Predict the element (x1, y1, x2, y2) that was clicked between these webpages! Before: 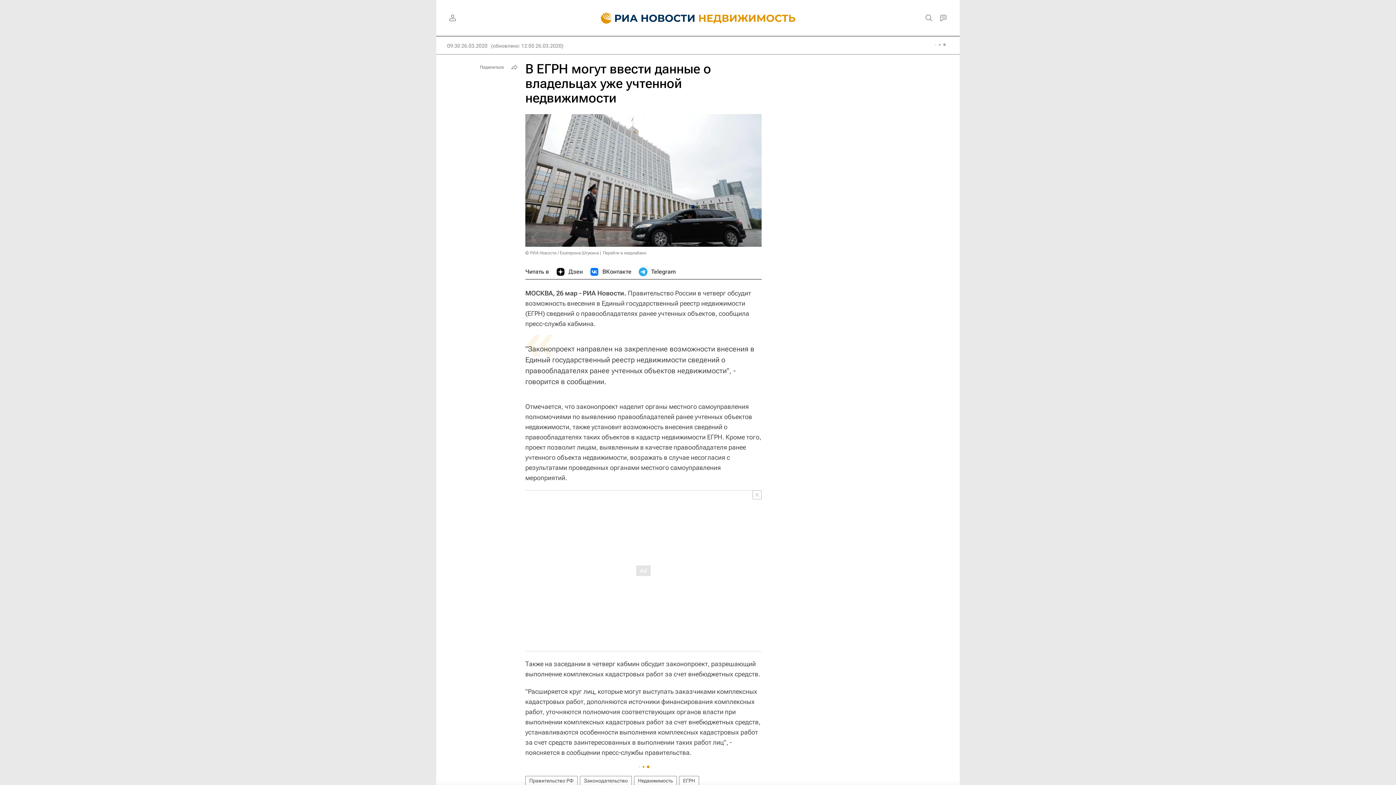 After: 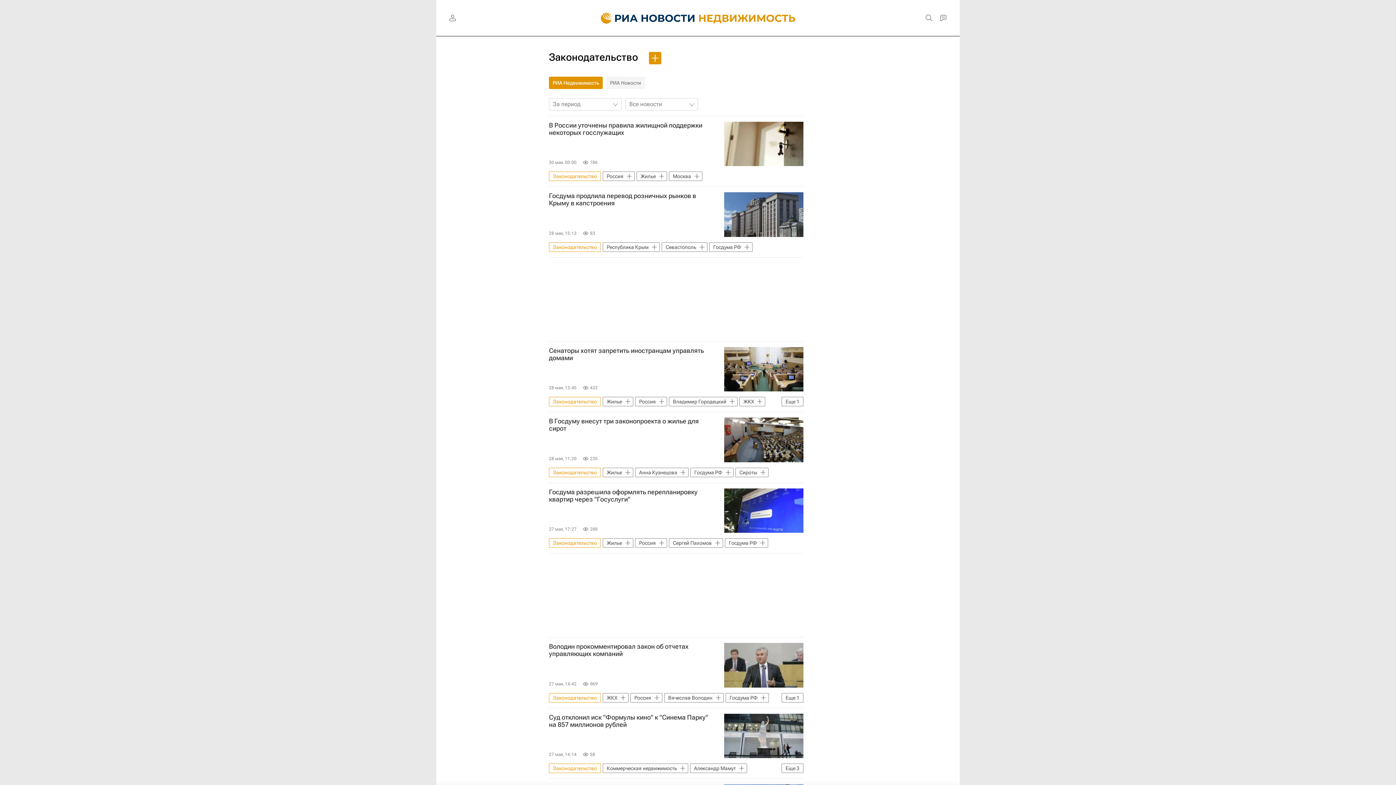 Action: label: Законодательство bbox: (580, 776, 632, 785)